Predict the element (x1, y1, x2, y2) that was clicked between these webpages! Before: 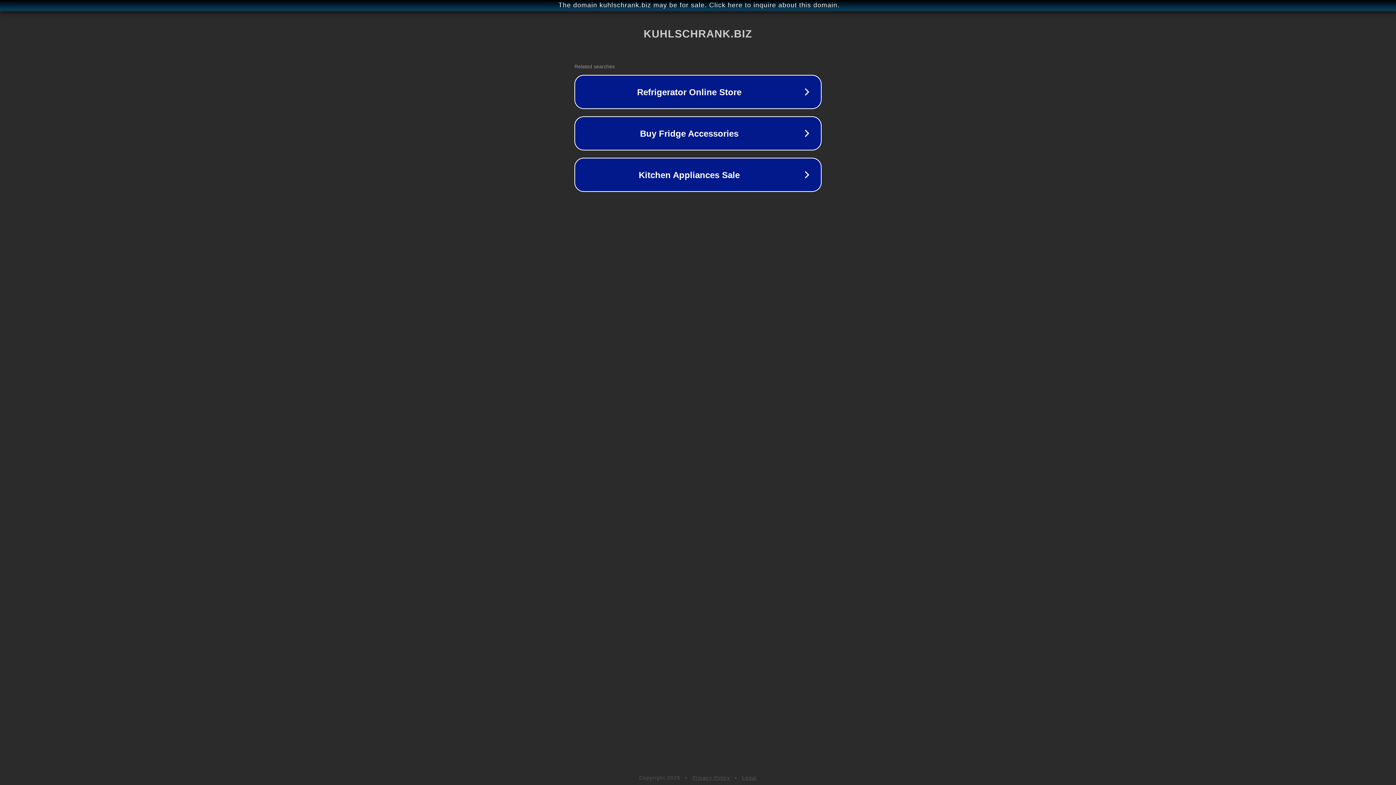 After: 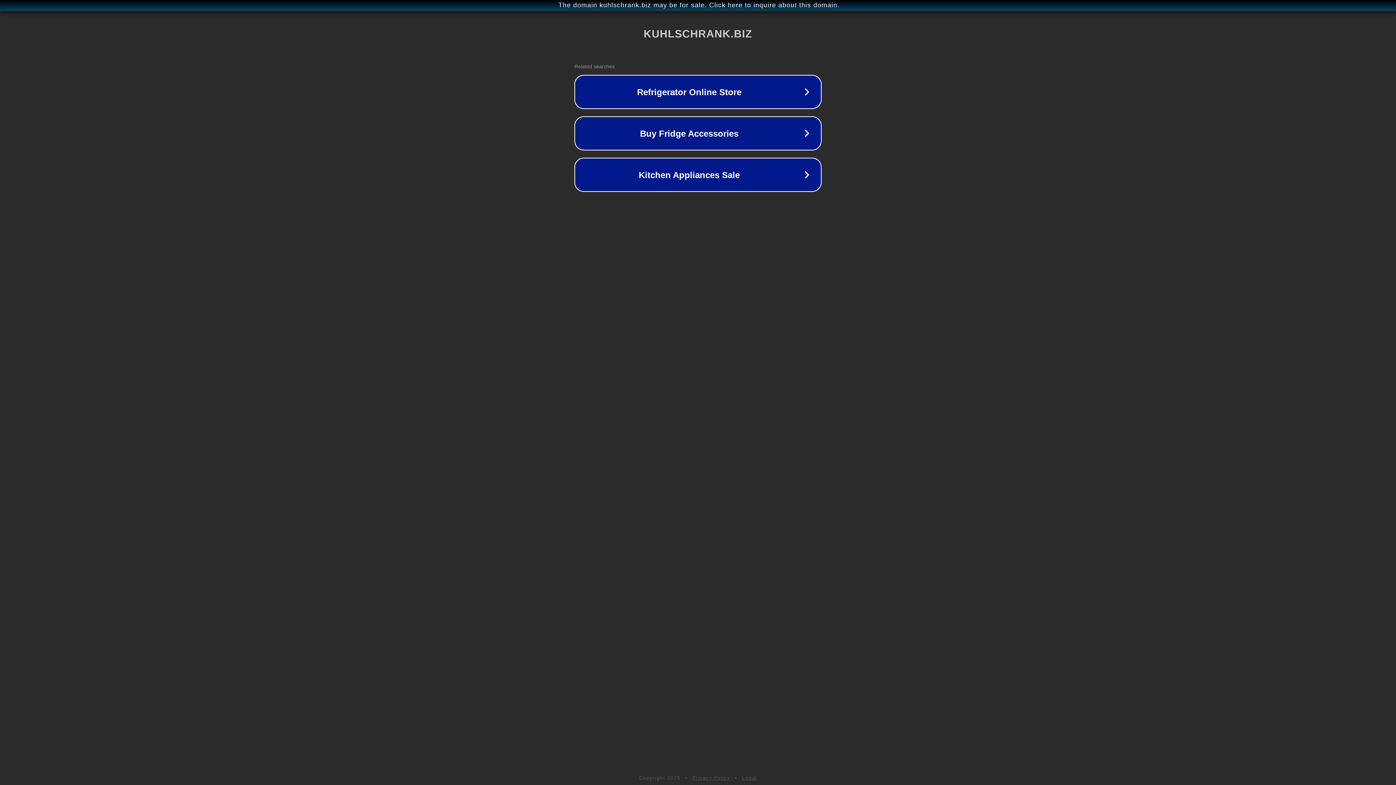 Action: label: Privacy Policy bbox: (692, 775, 730, 781)